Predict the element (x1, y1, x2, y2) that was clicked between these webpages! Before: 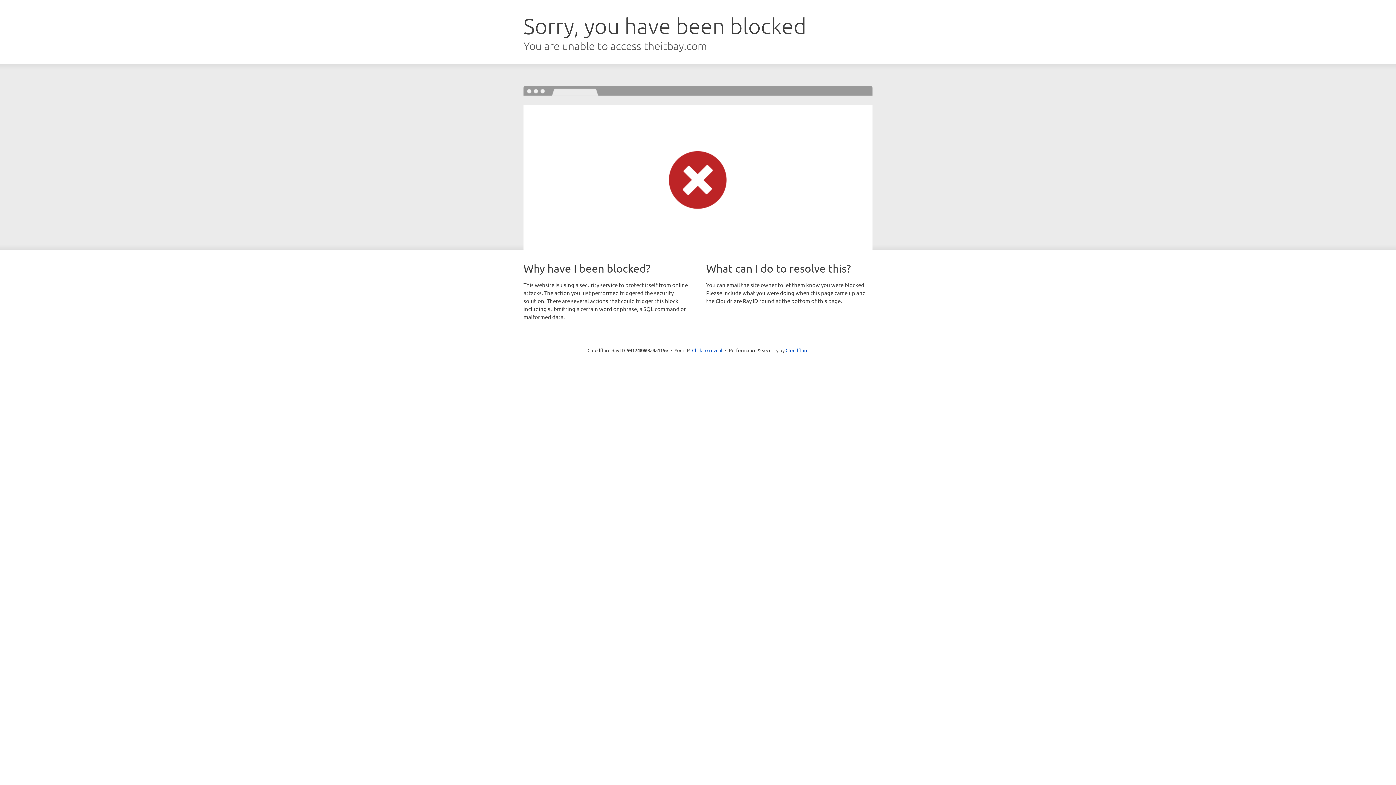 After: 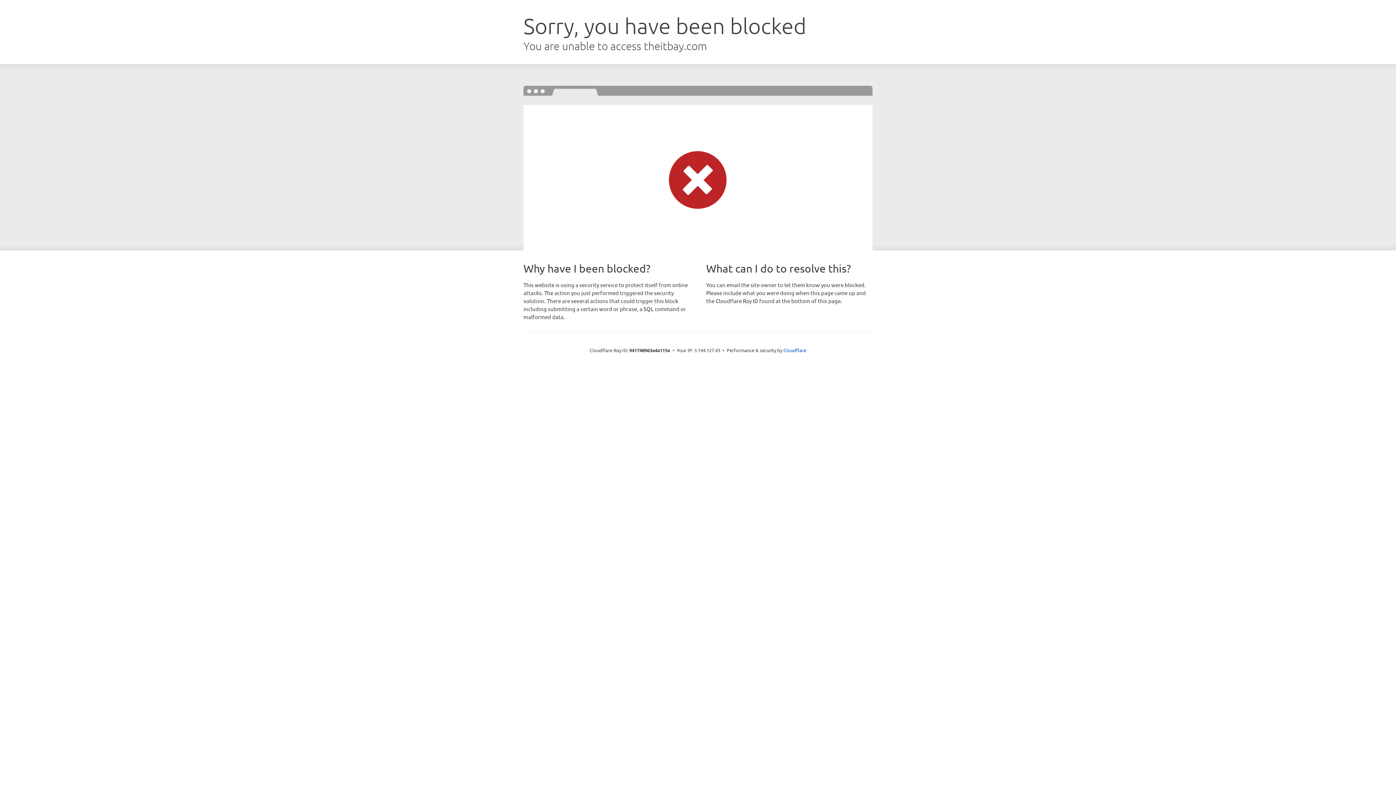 Action: bbox: (692, 346, 722, 353) label: Click to reveal